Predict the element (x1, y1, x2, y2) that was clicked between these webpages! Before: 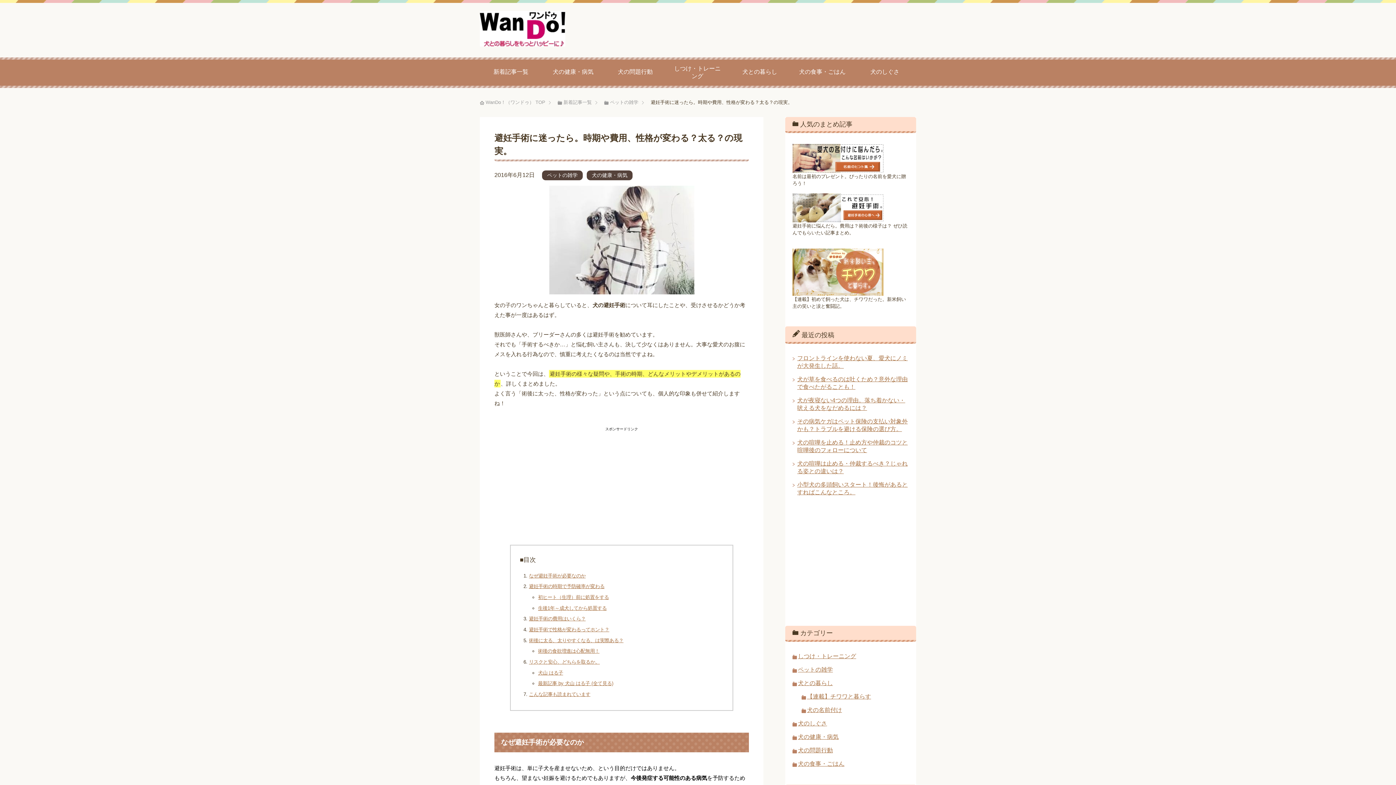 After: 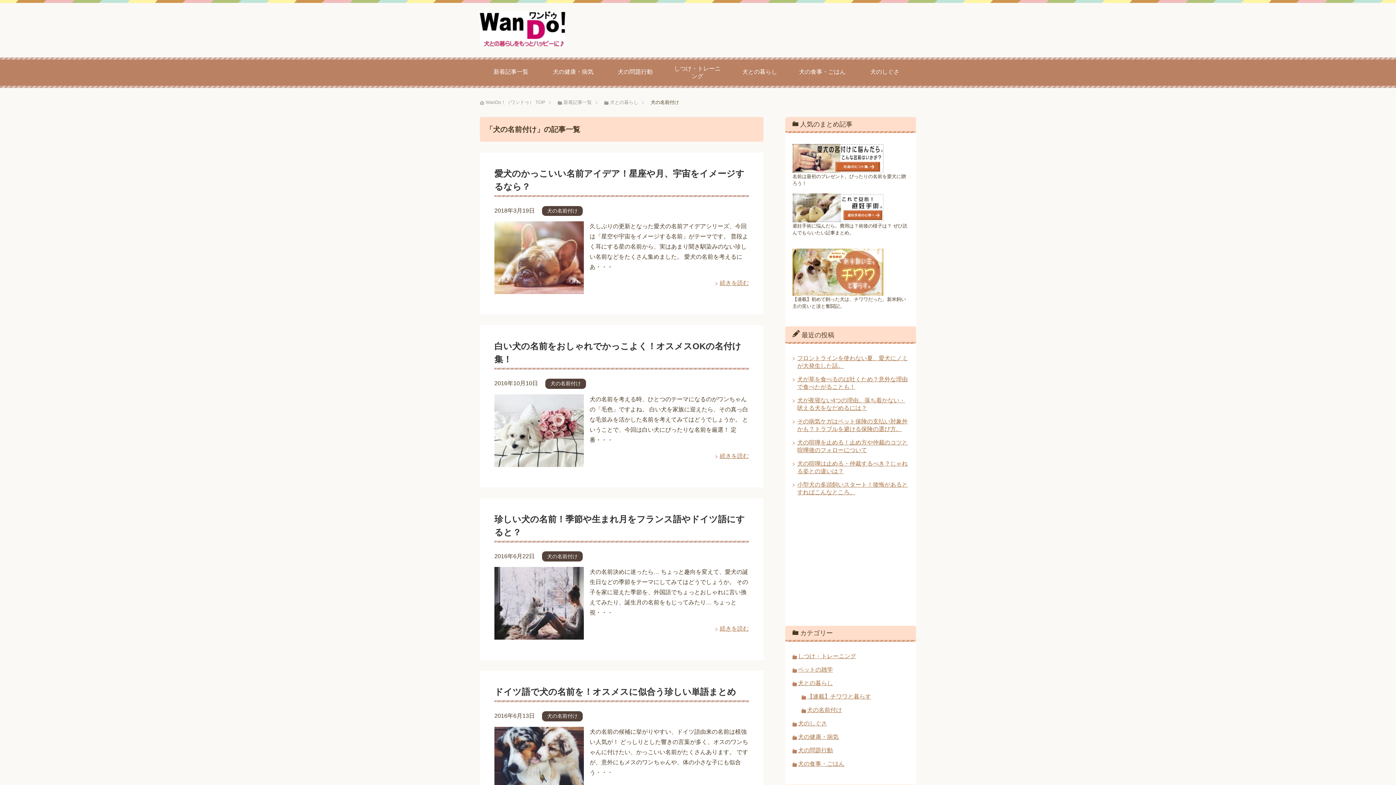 Action: bbox: (792, 166, 883, 172)